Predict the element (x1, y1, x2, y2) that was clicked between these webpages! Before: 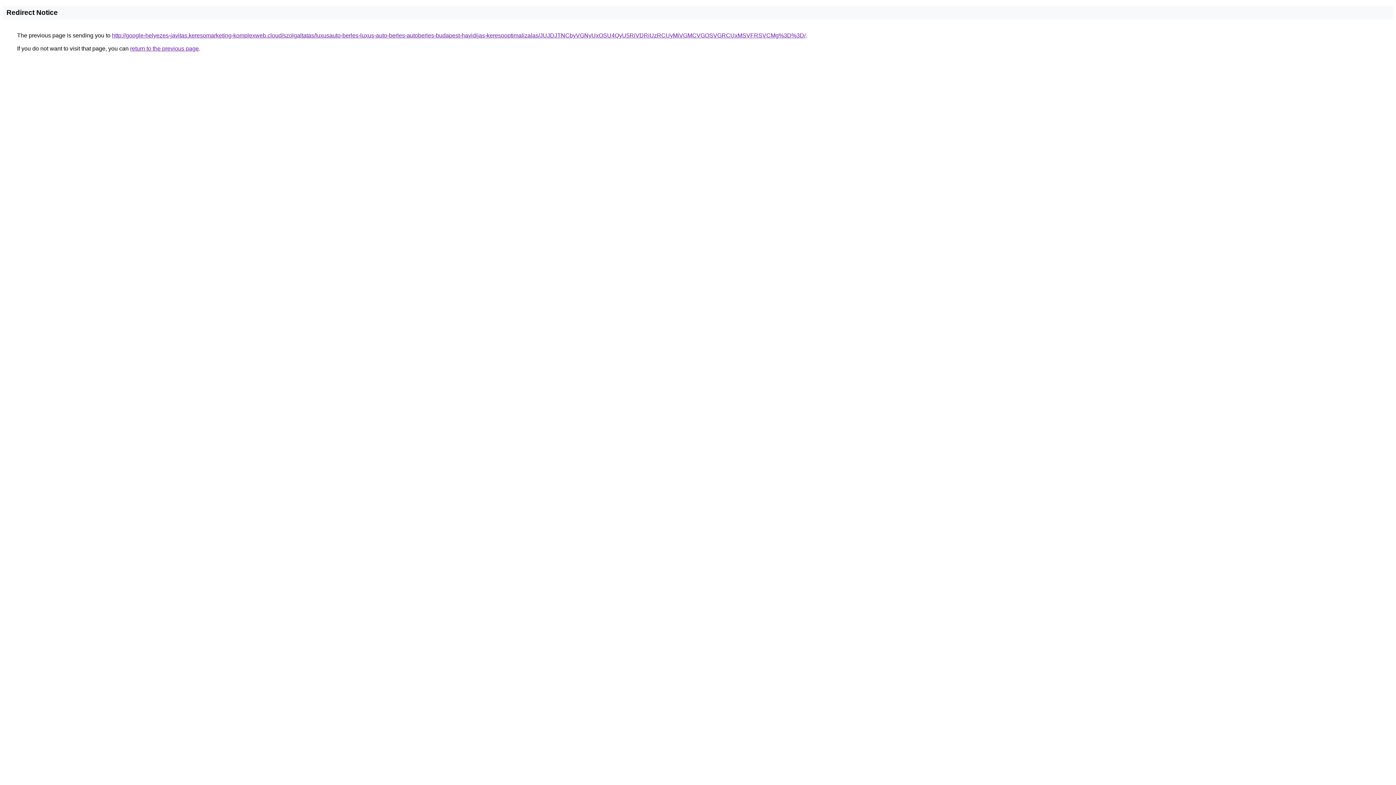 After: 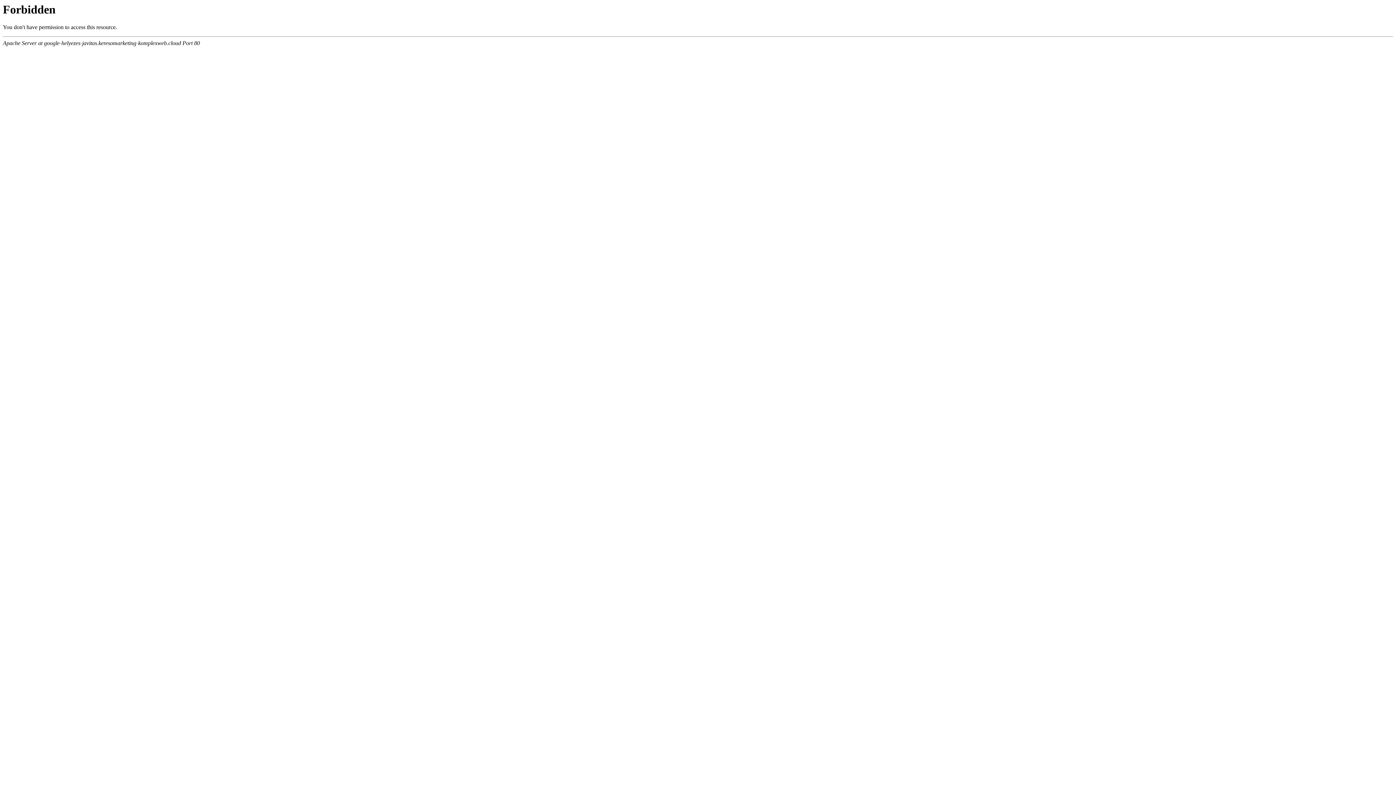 Action: label: http://google-helyezes-javitas.keresomarketing-komplexweb.cloud/szolgaltatas/luxusauto-berles-luxus-auto-berles-autoberles-budapest-havidijas-keresooptimalizalas/JUJDJTNCbyVGNyUxOSU4QyU5RiVDRiUzRCUyMiVGMCVGOSVGRCUxMSVFRSVCMg%3D%3D/ bbox: (112, 32, 805, 38)